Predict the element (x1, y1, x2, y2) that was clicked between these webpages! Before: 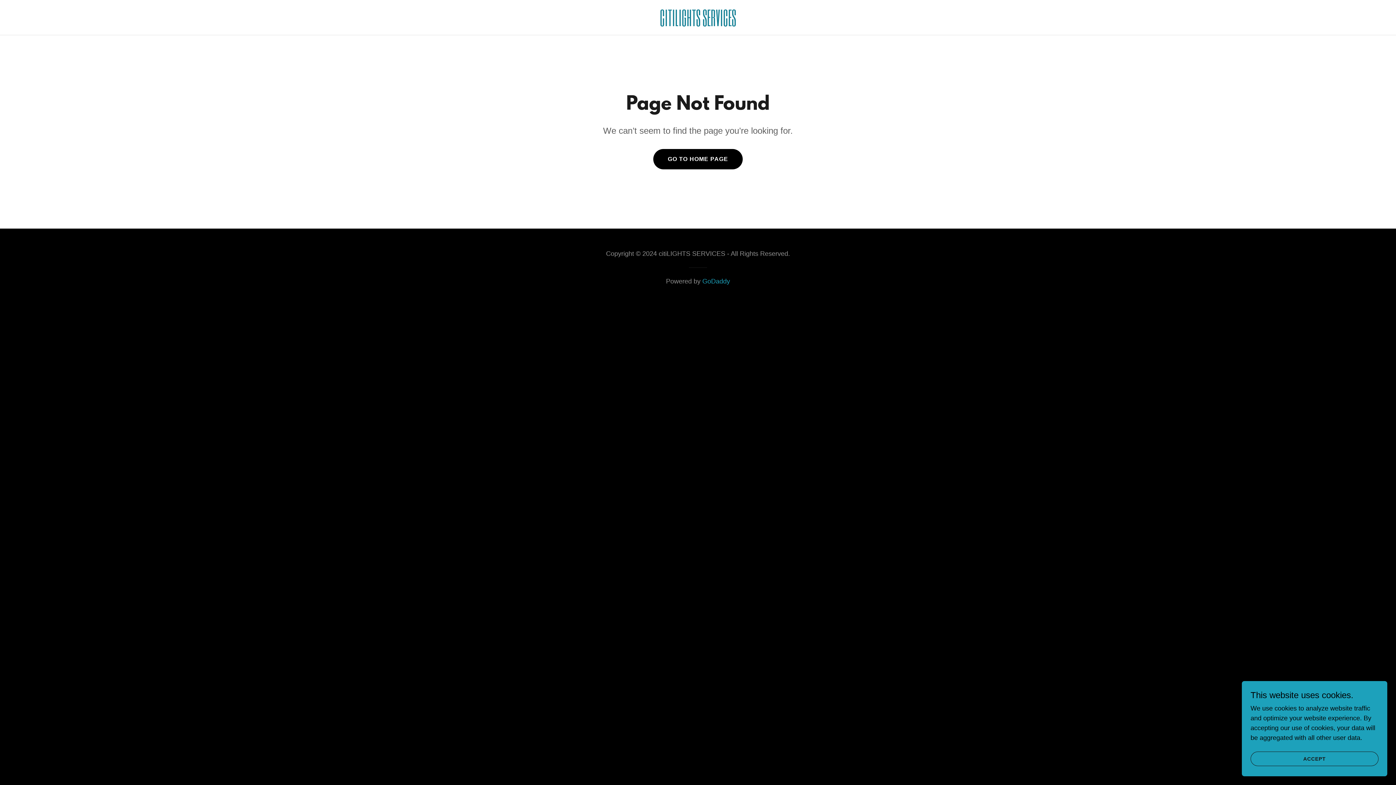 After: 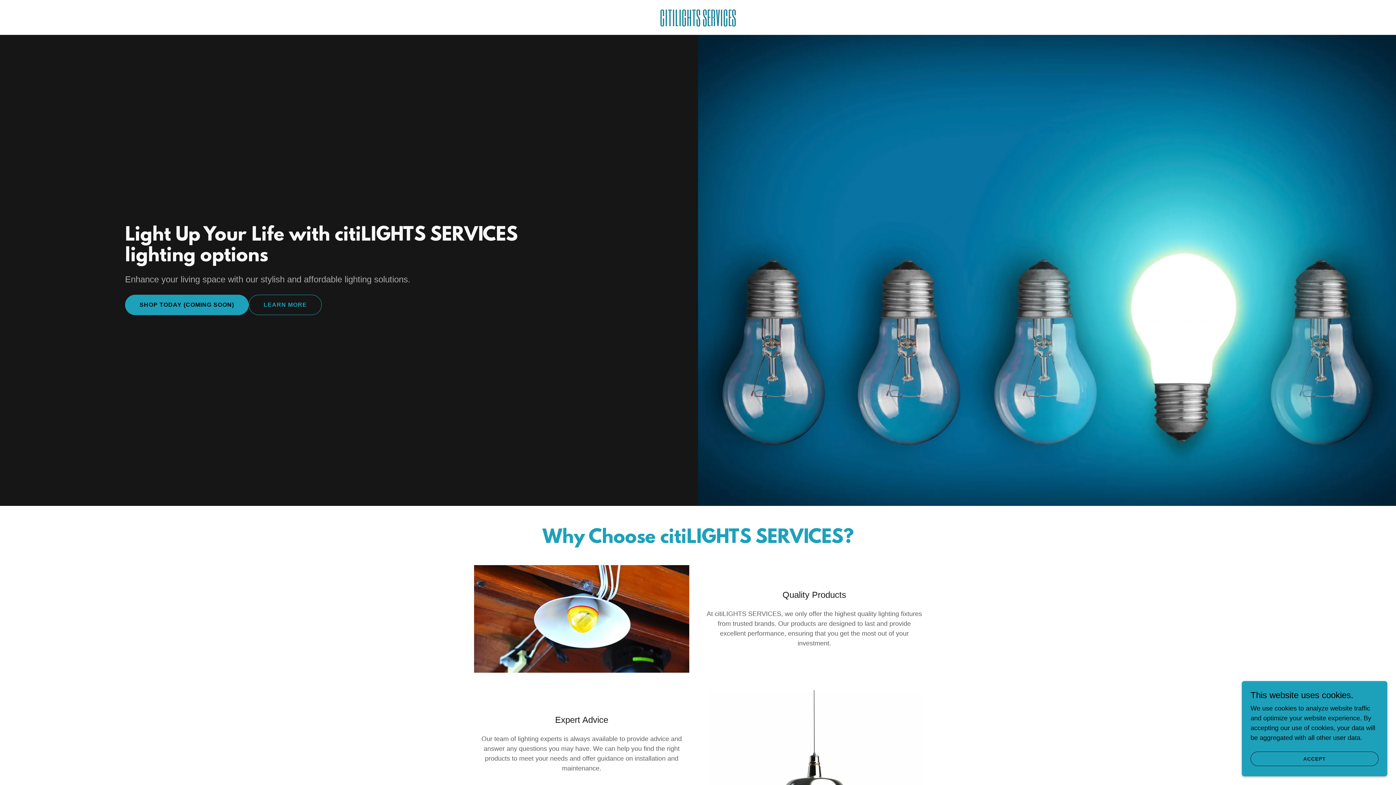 Action: label: GO TO HOME PAGE bbox: (653, 148, 742, 169)